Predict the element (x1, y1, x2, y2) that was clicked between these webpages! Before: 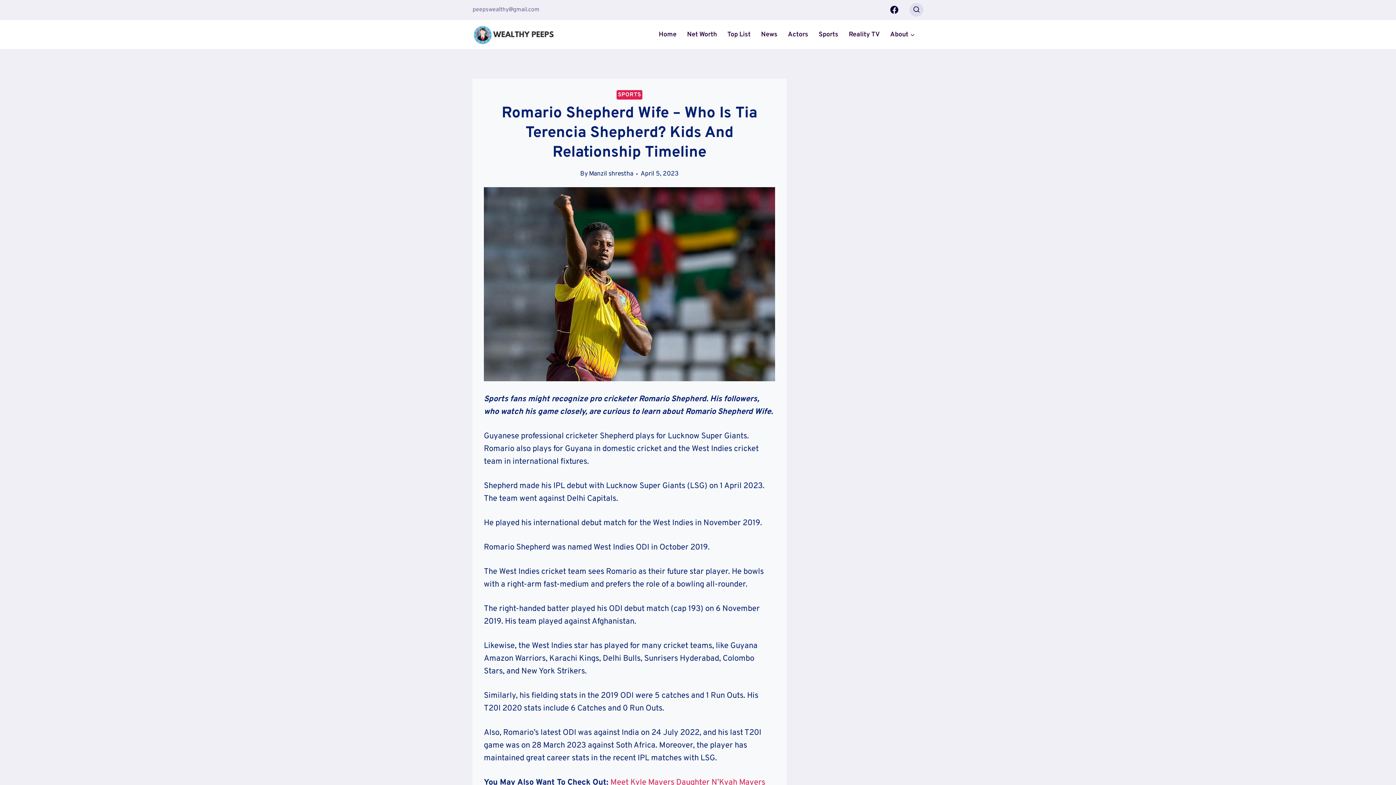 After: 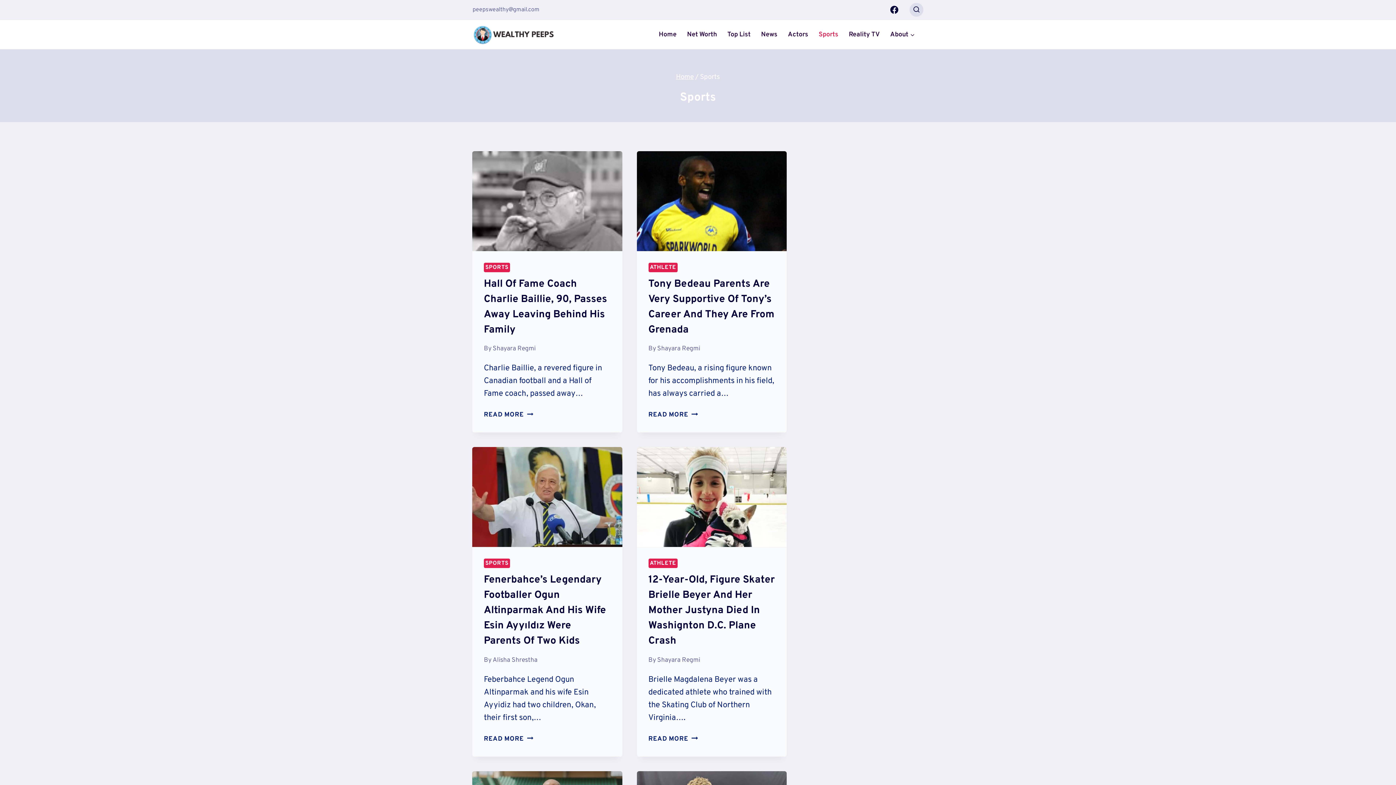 Action: bbox: (813, 27, 843, 41) label: Sports